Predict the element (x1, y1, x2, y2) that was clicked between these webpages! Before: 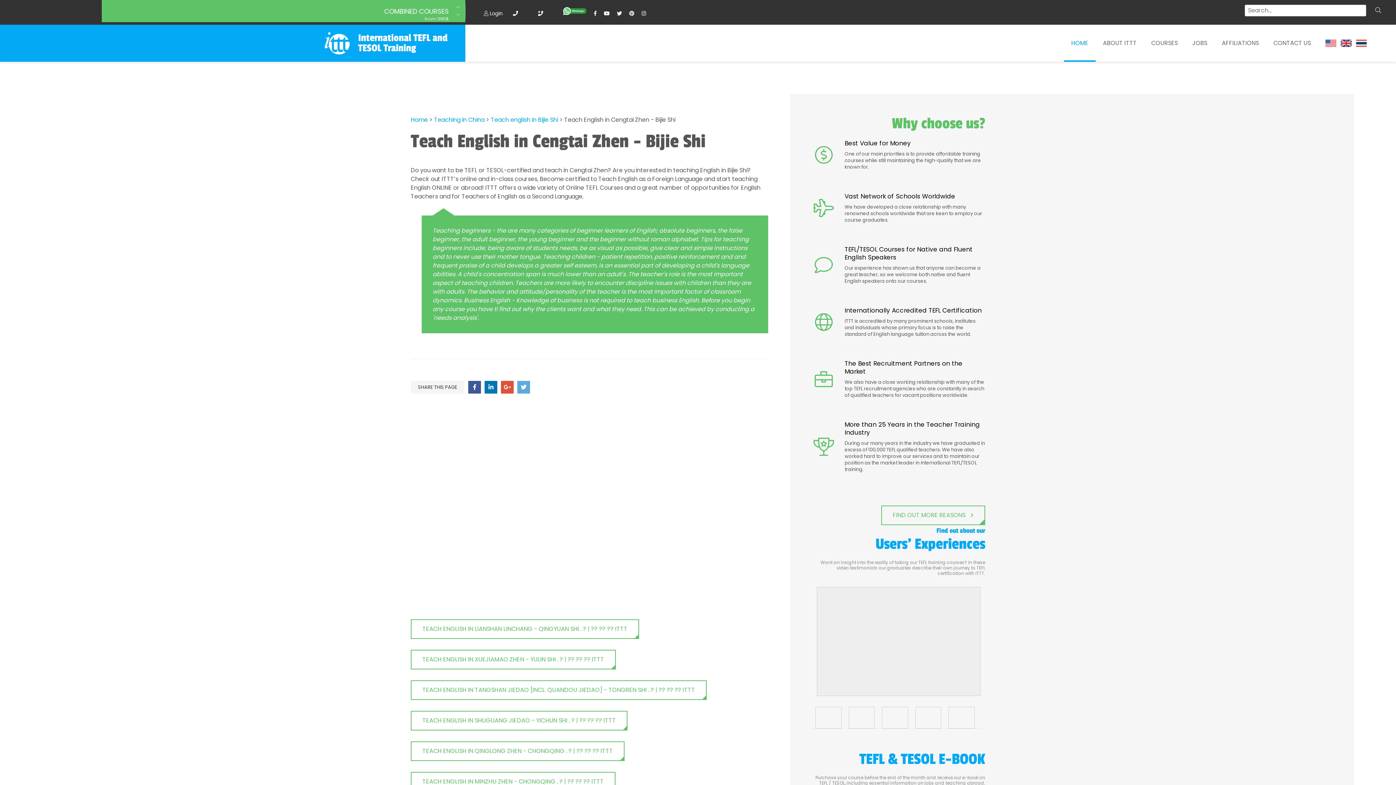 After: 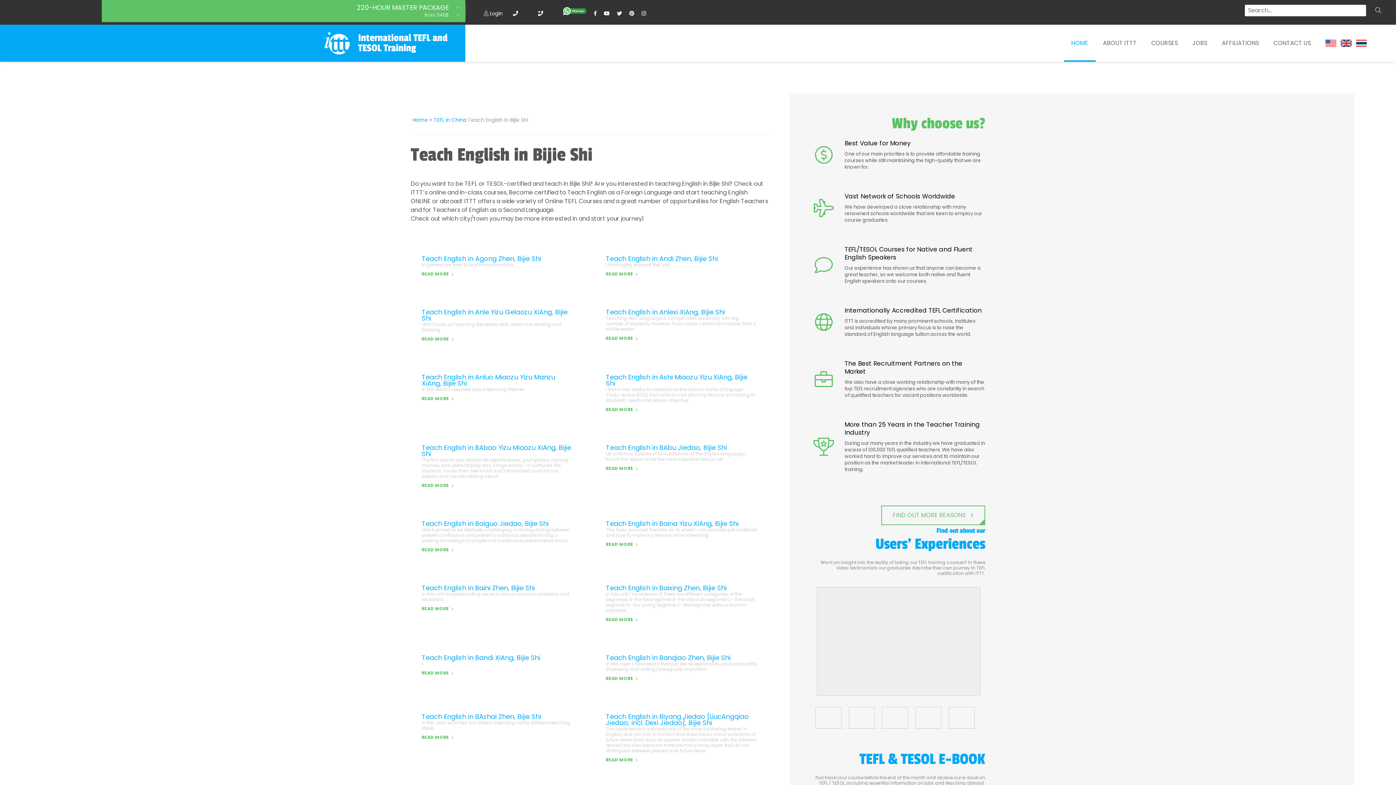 Action: bbox: (490, 115, 558, 123) label: Teach english in Bijie Shi